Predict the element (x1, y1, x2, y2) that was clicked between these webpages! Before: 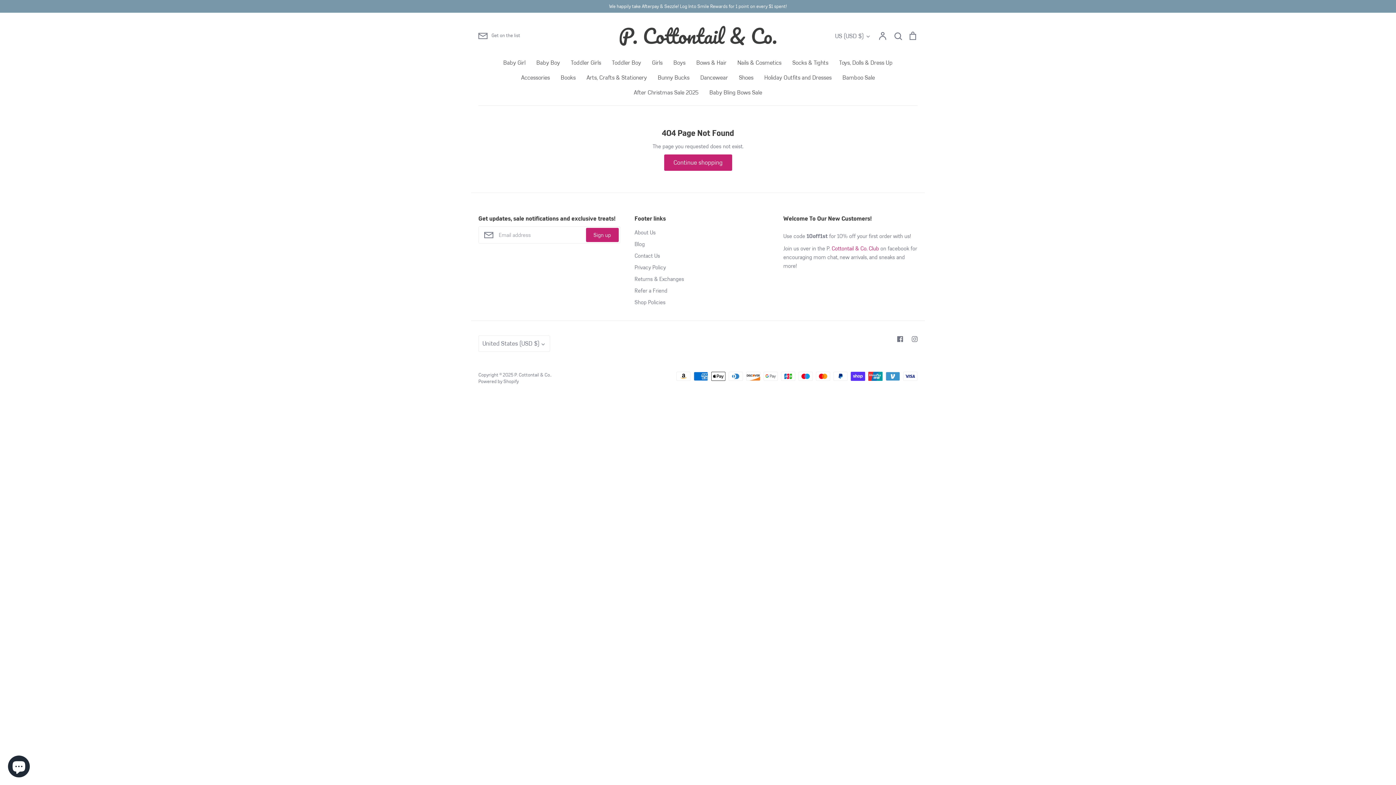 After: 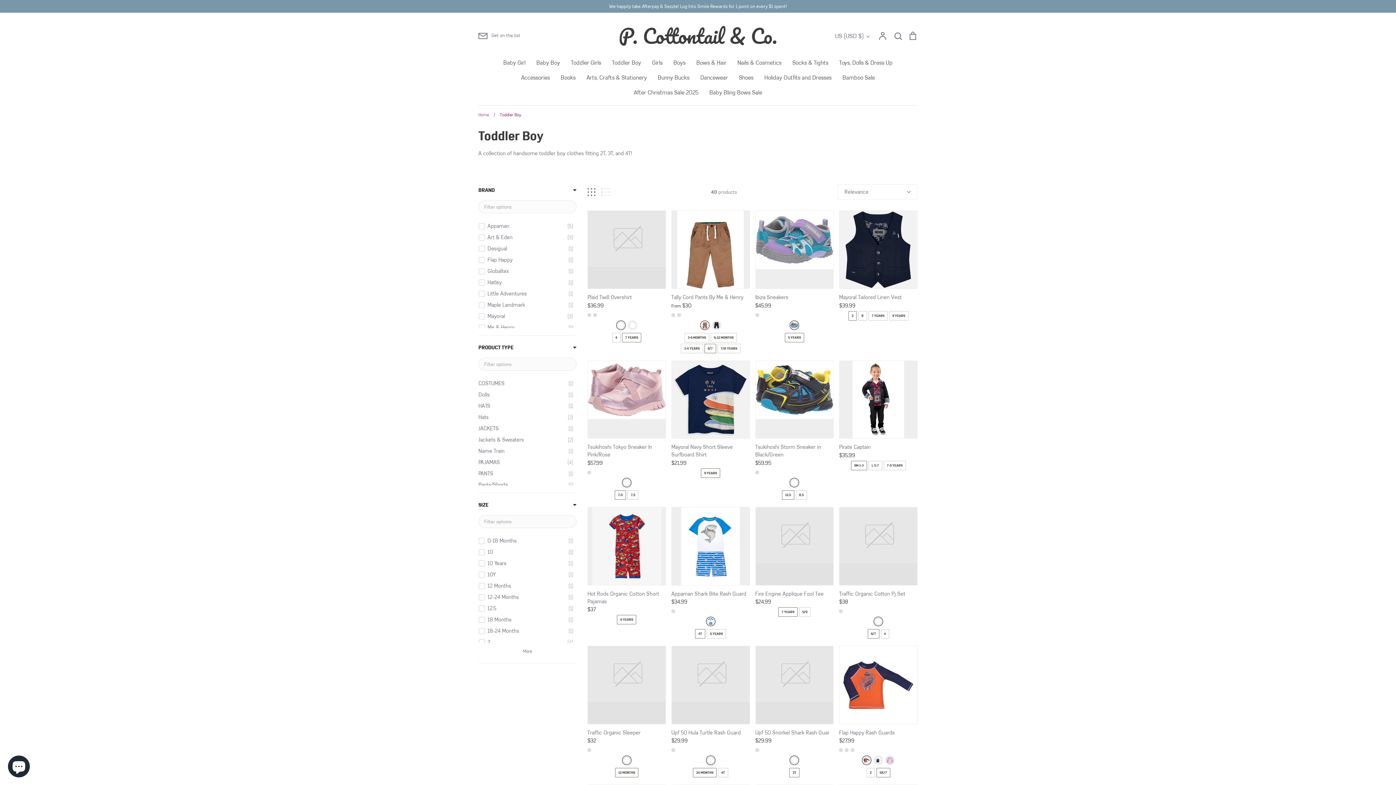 Action: bbox: (612, 59, 641, 66) label: Toddler Boy